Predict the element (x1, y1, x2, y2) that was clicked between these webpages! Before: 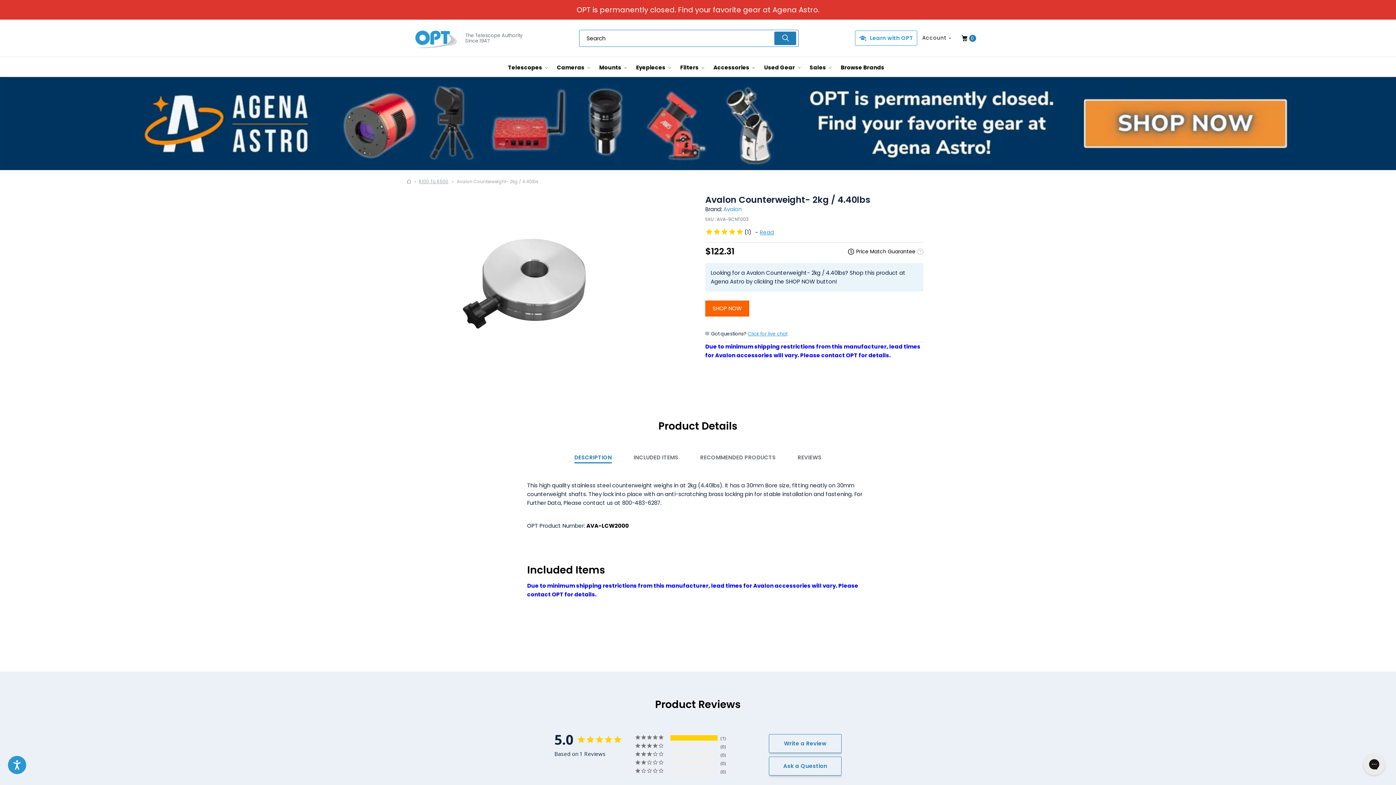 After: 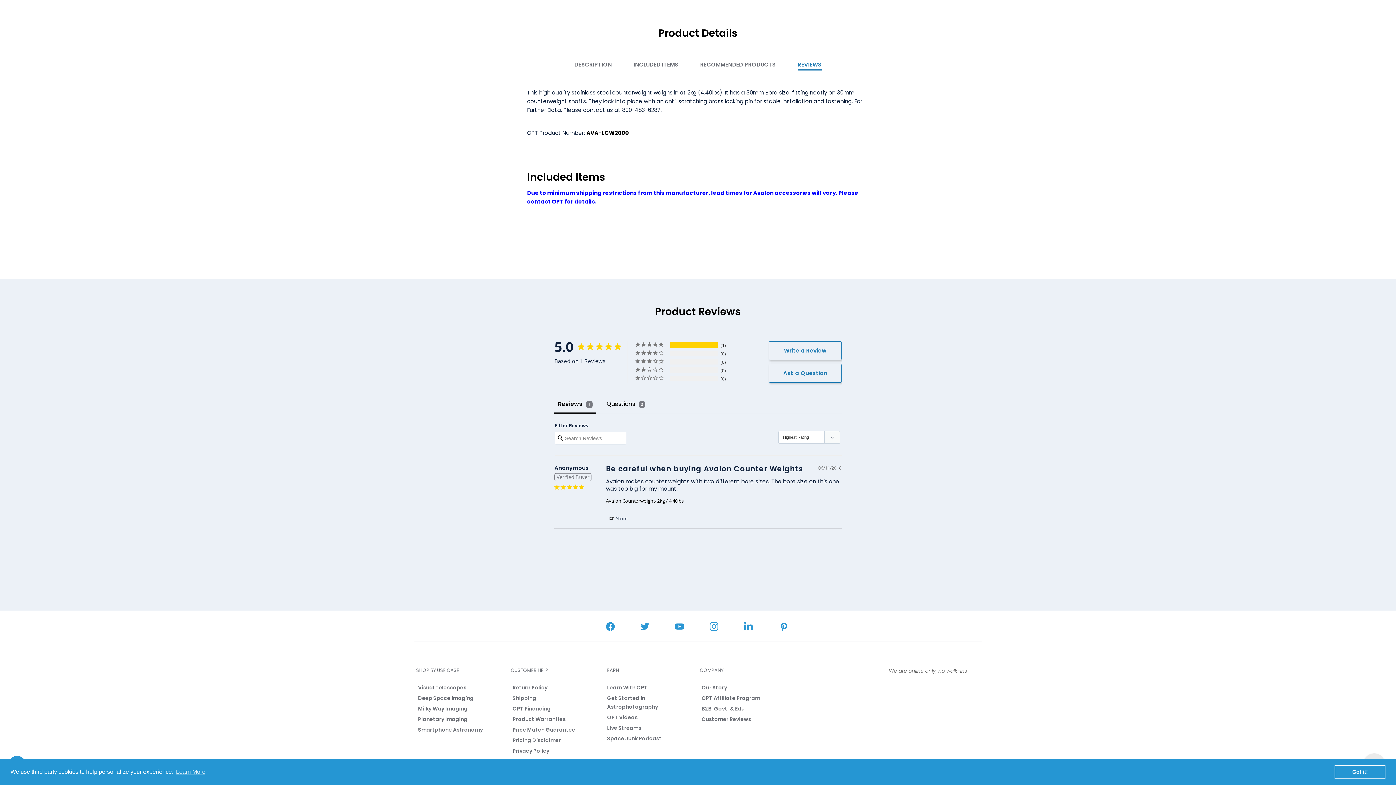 Action: label: REVIEWS bbox: (797, 452, 821, 462)